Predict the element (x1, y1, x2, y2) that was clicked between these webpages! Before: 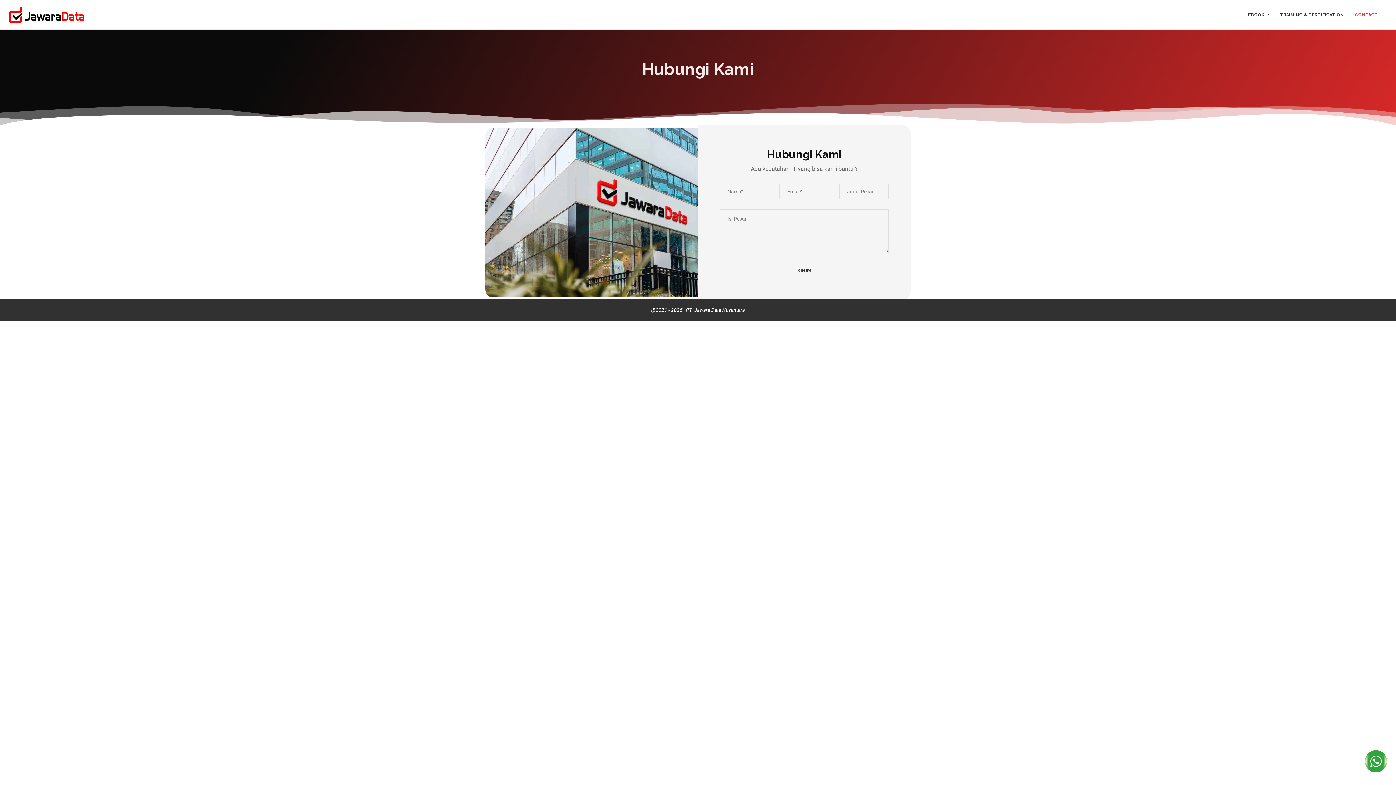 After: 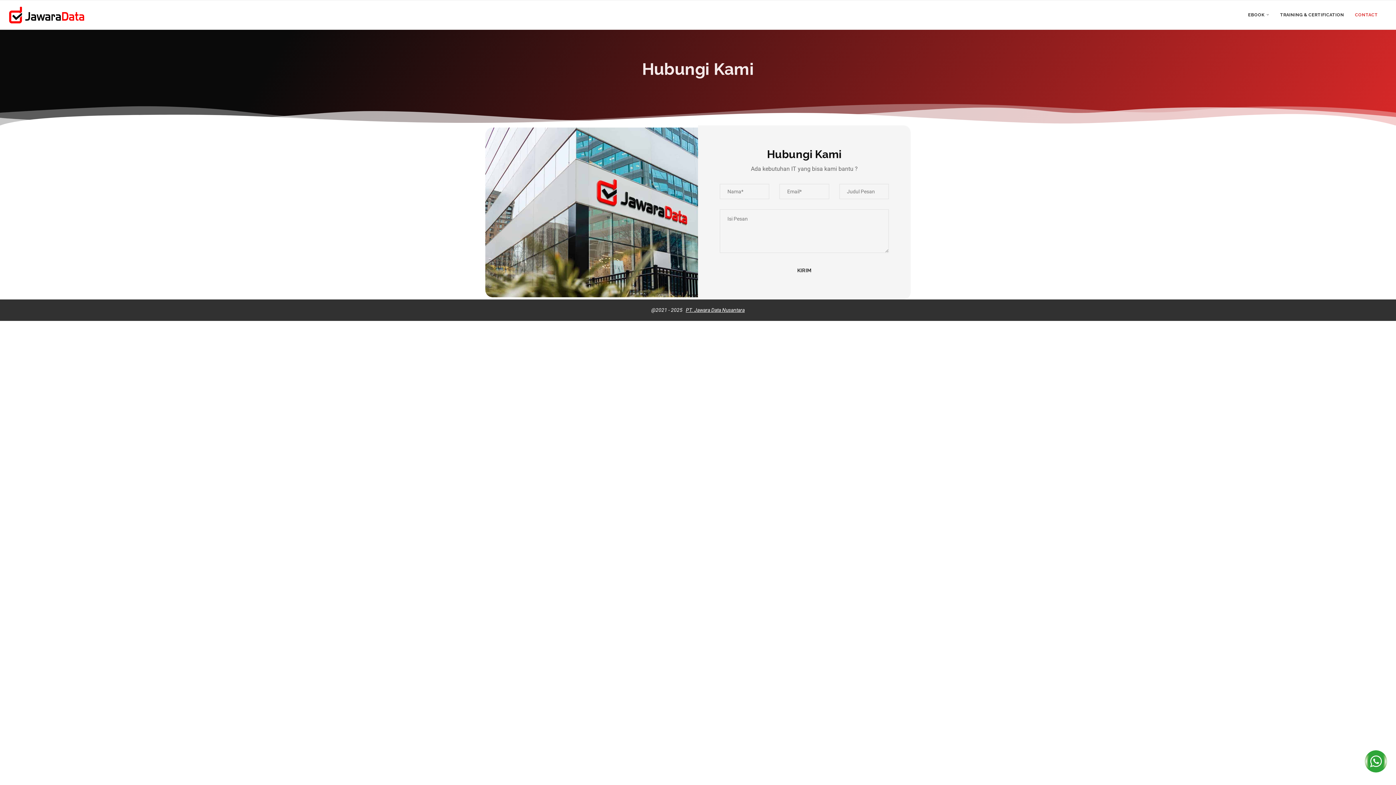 Action: label: PT. Jawara Data Nusantara bbox: (686, 307, 744, 313)